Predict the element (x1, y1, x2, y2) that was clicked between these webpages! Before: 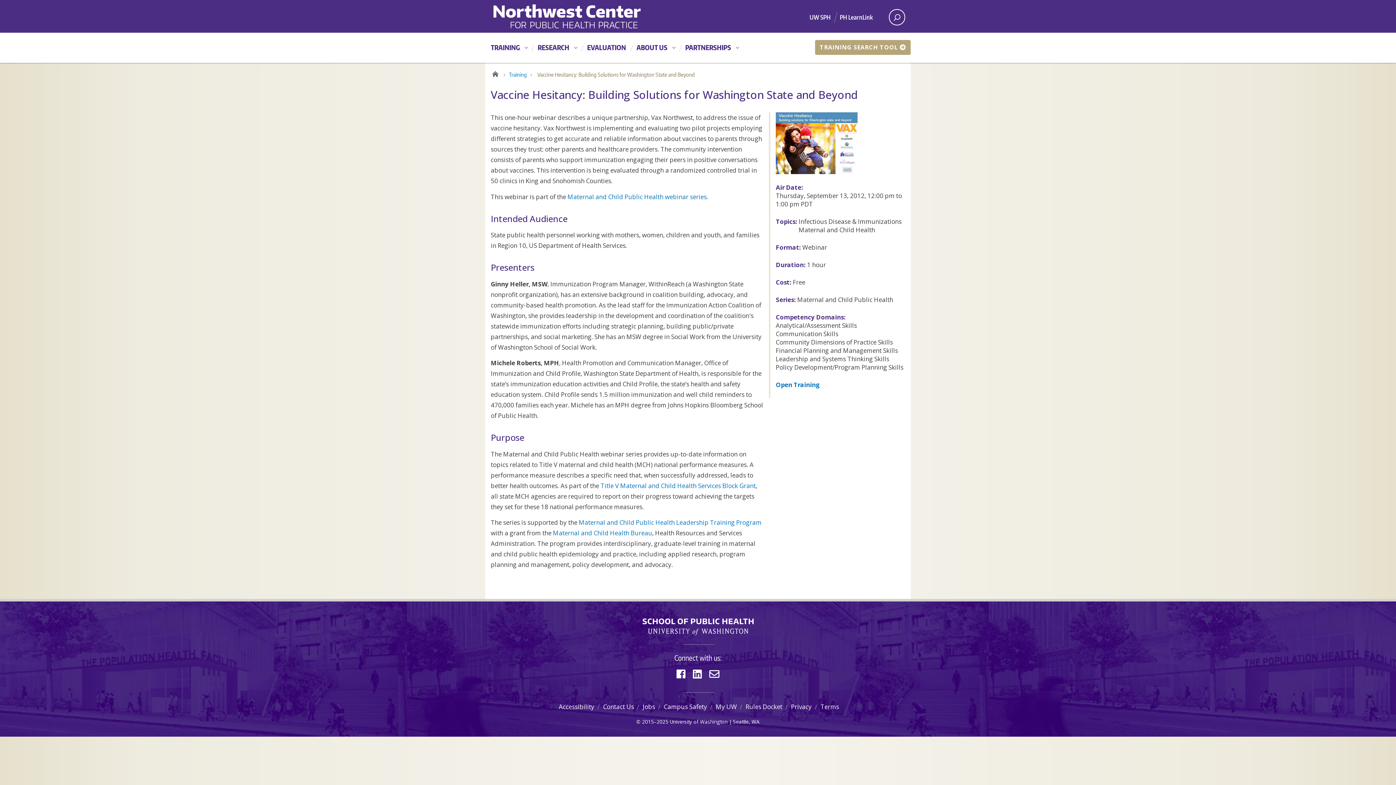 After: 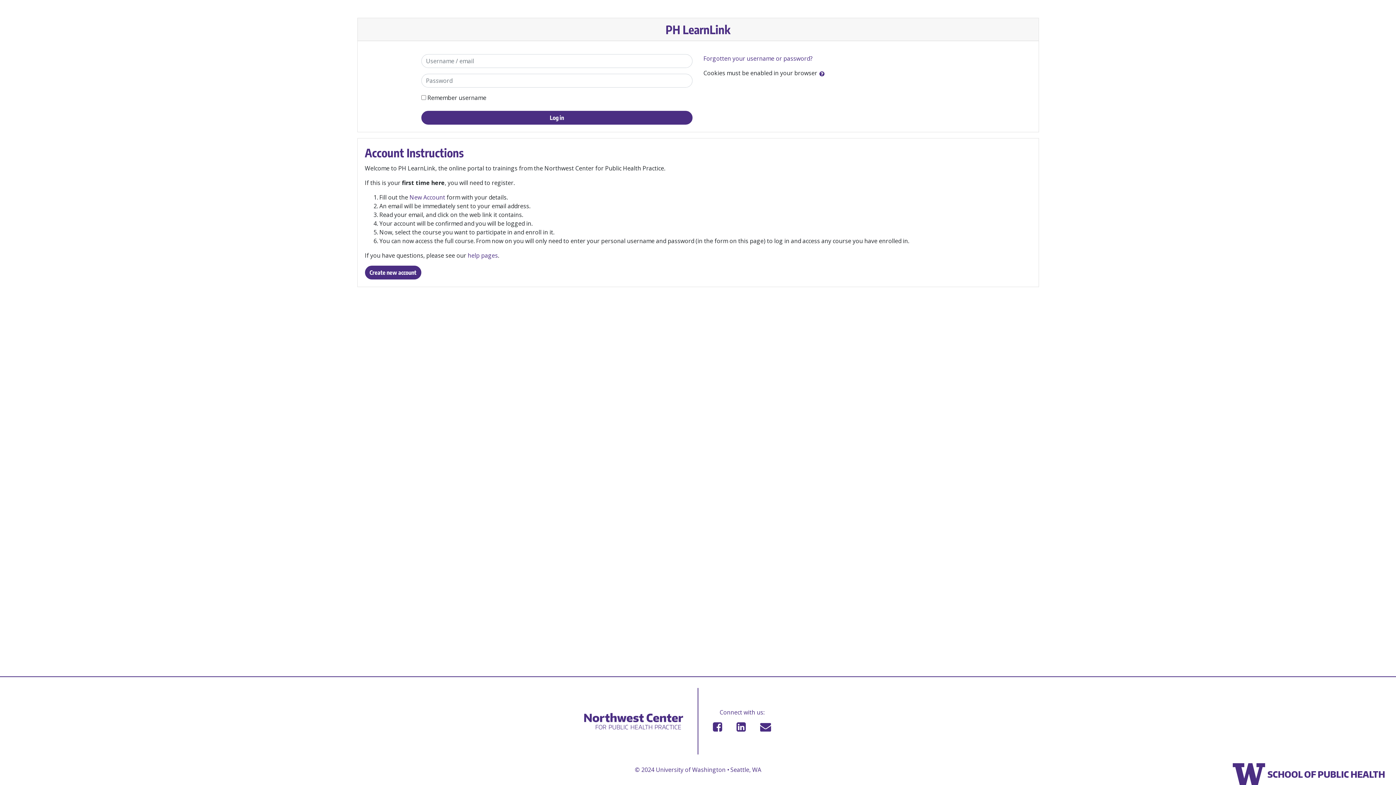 Action: label: Open Training bbox: (776, 380, 820, 389)